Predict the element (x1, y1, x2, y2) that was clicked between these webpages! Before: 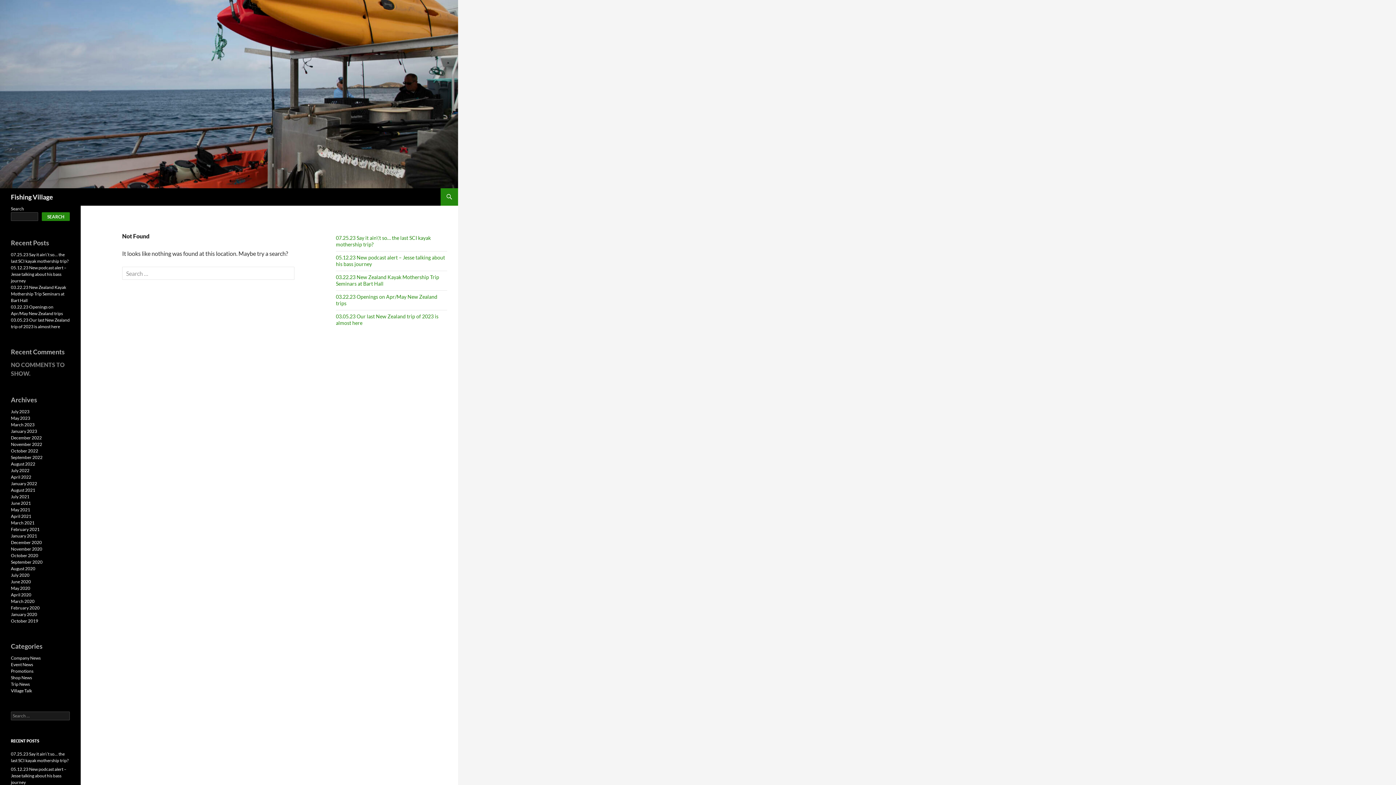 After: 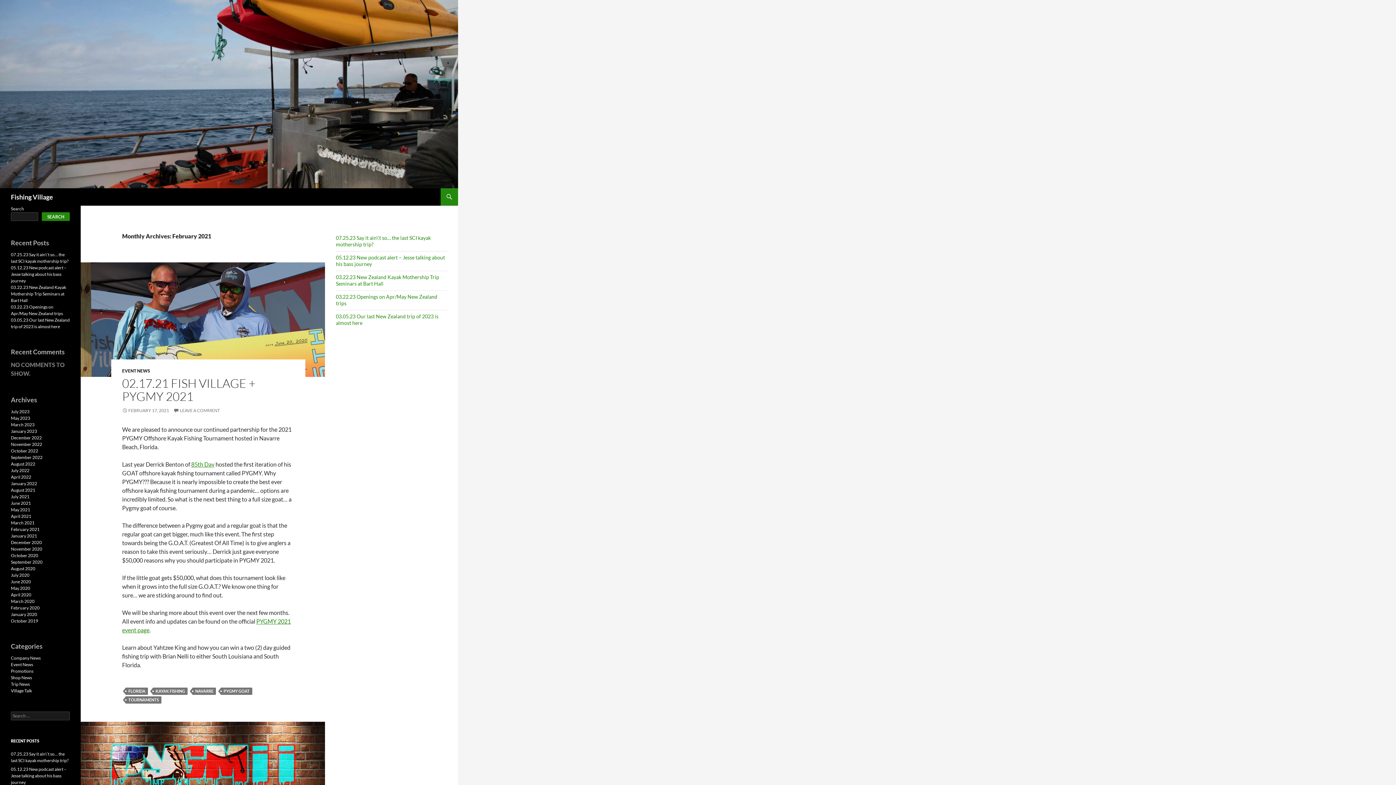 Action: bbox: (10, 526, 39, 532) label: February 2021